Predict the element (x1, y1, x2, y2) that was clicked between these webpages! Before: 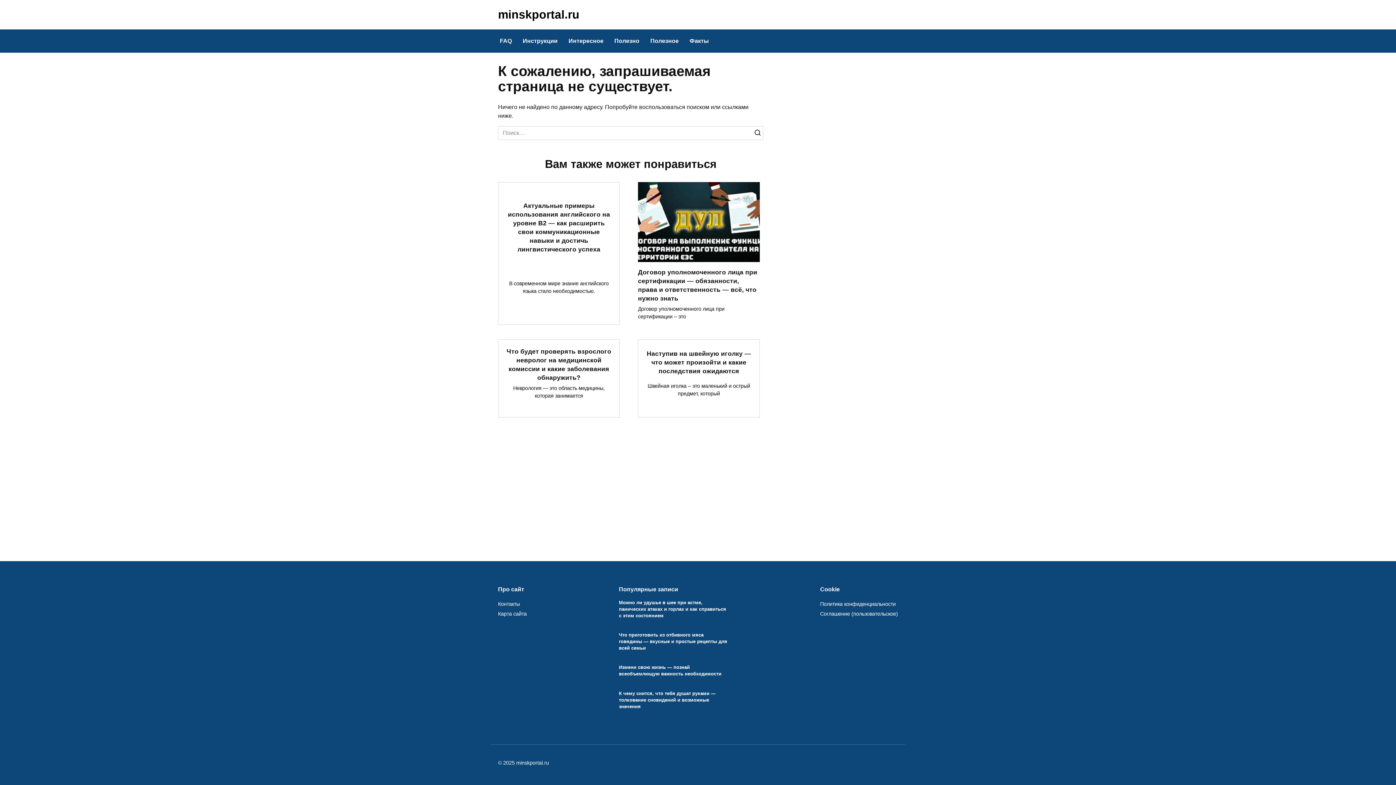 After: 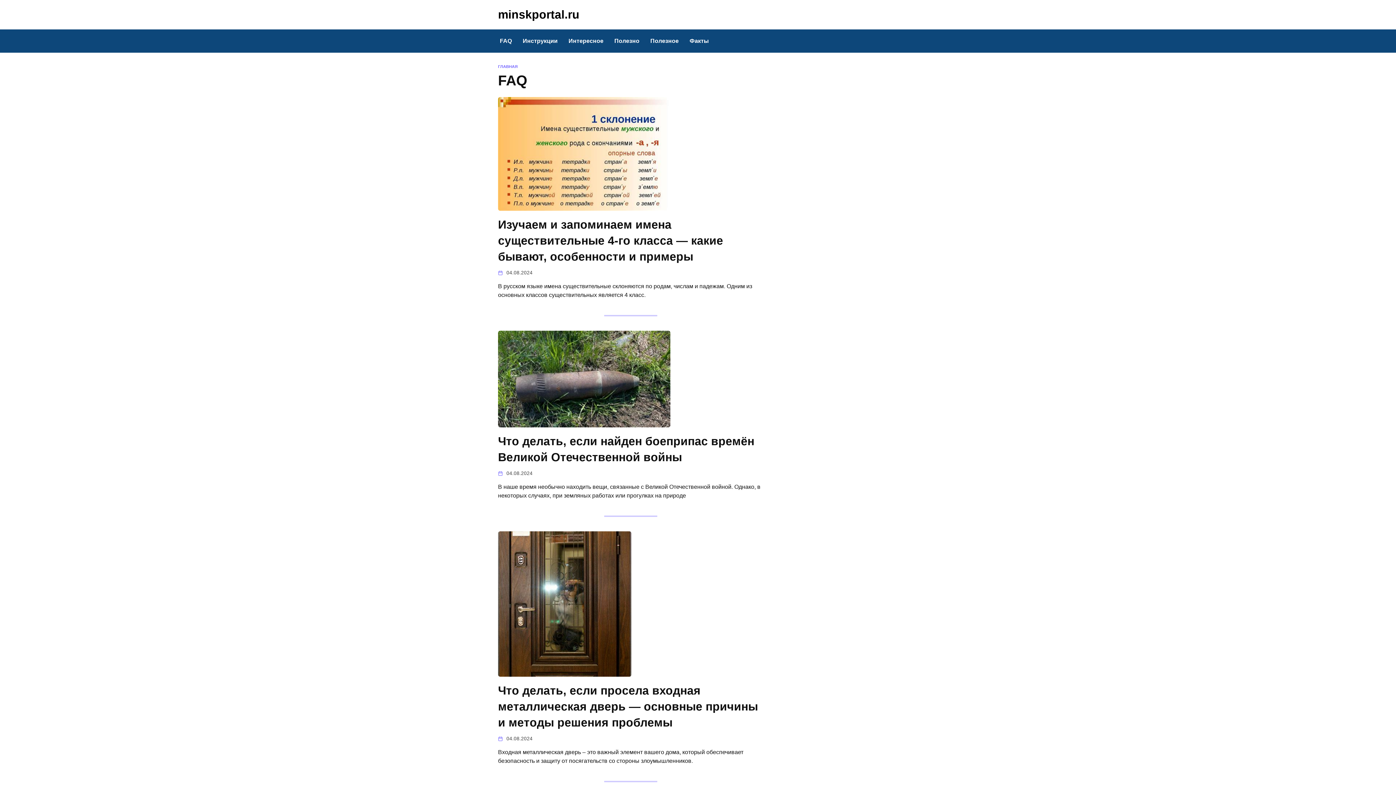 Action: label: FAQ bbox: (494, 29, 517, 52)